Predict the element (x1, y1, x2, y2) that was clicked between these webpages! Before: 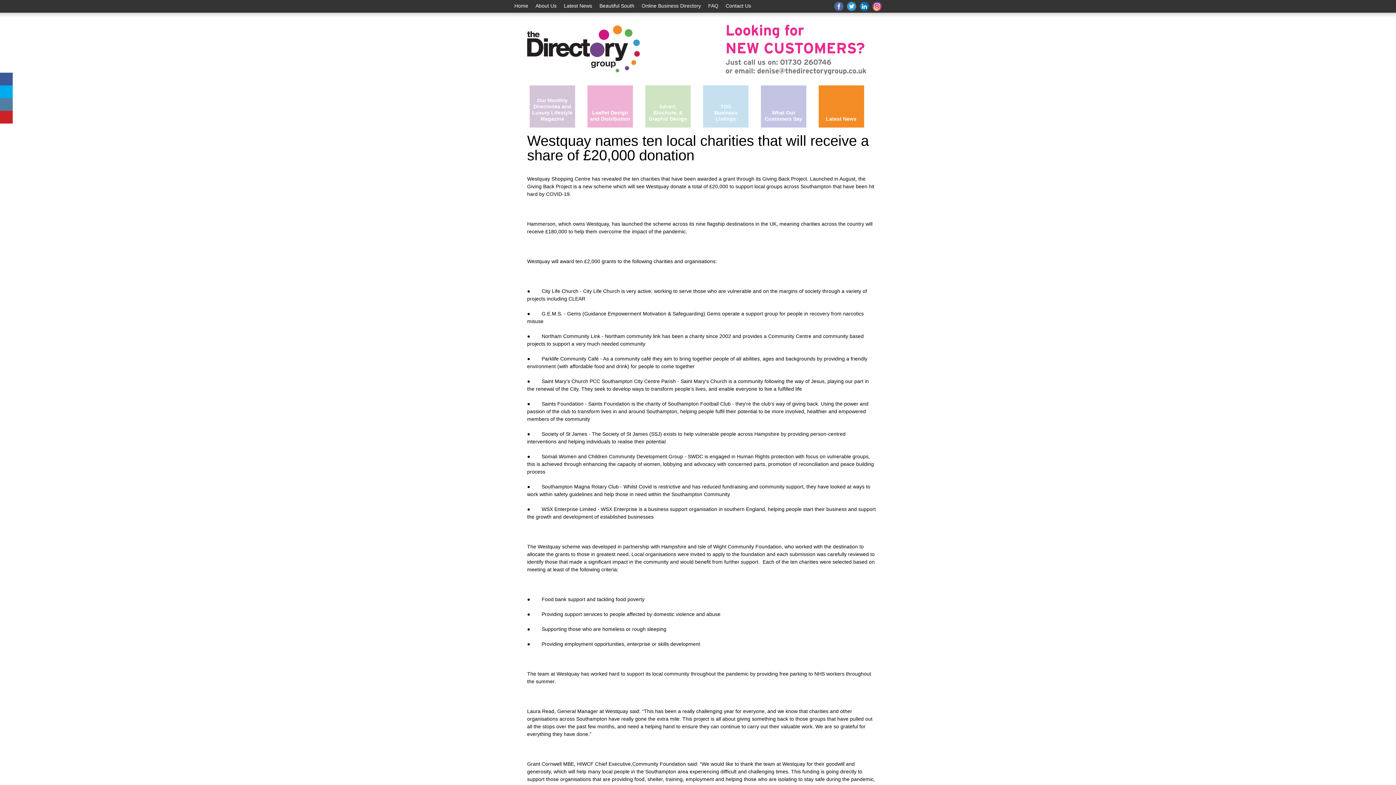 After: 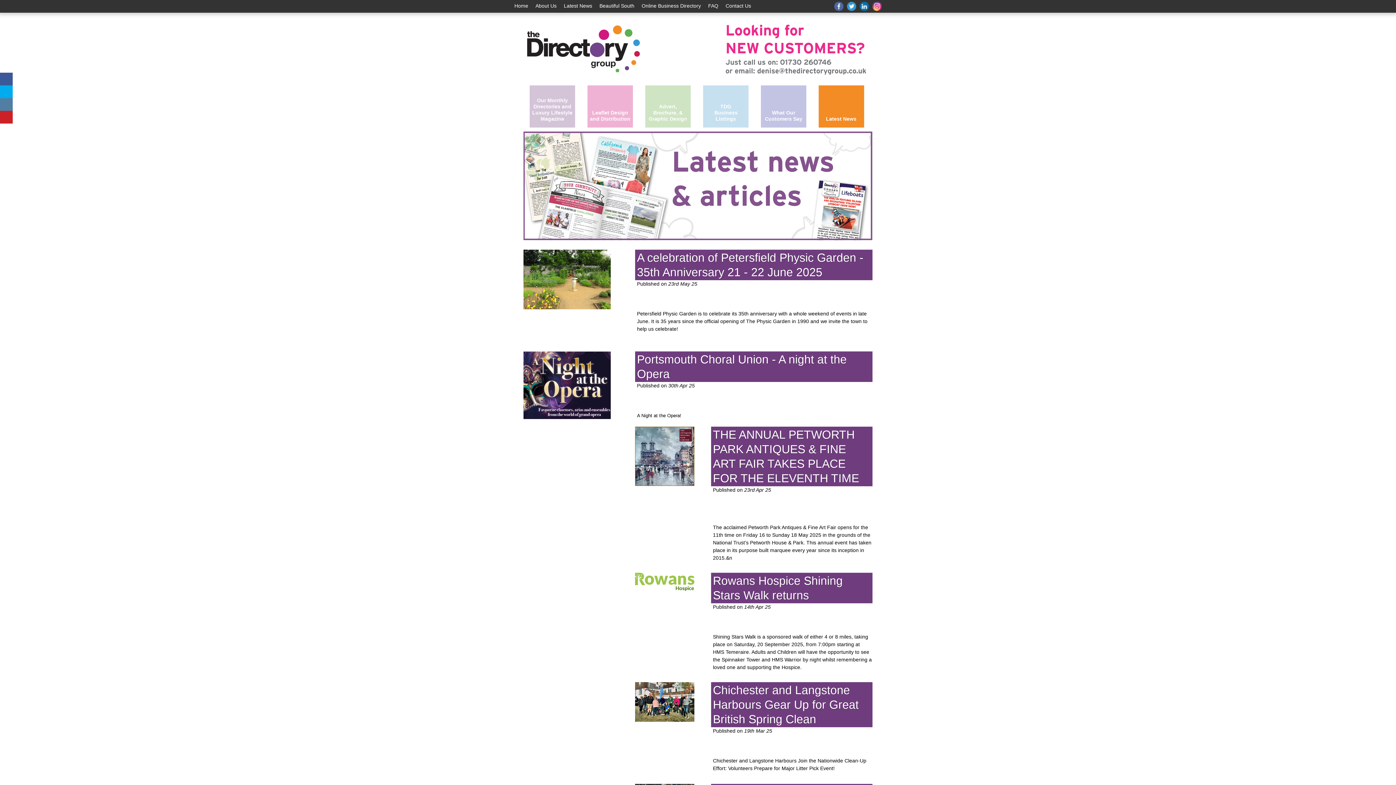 Action: bbox: (818, 83, 858, 127) label: Latest News